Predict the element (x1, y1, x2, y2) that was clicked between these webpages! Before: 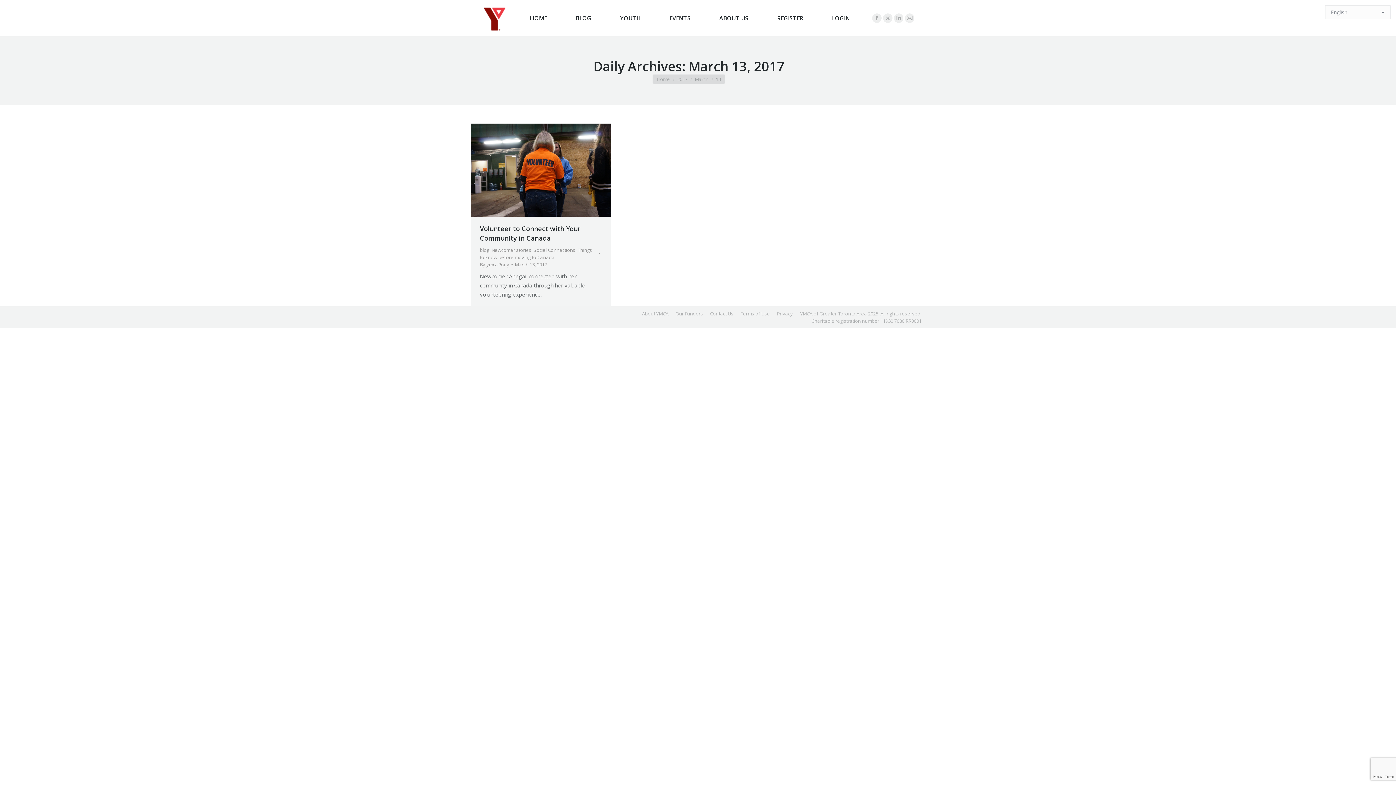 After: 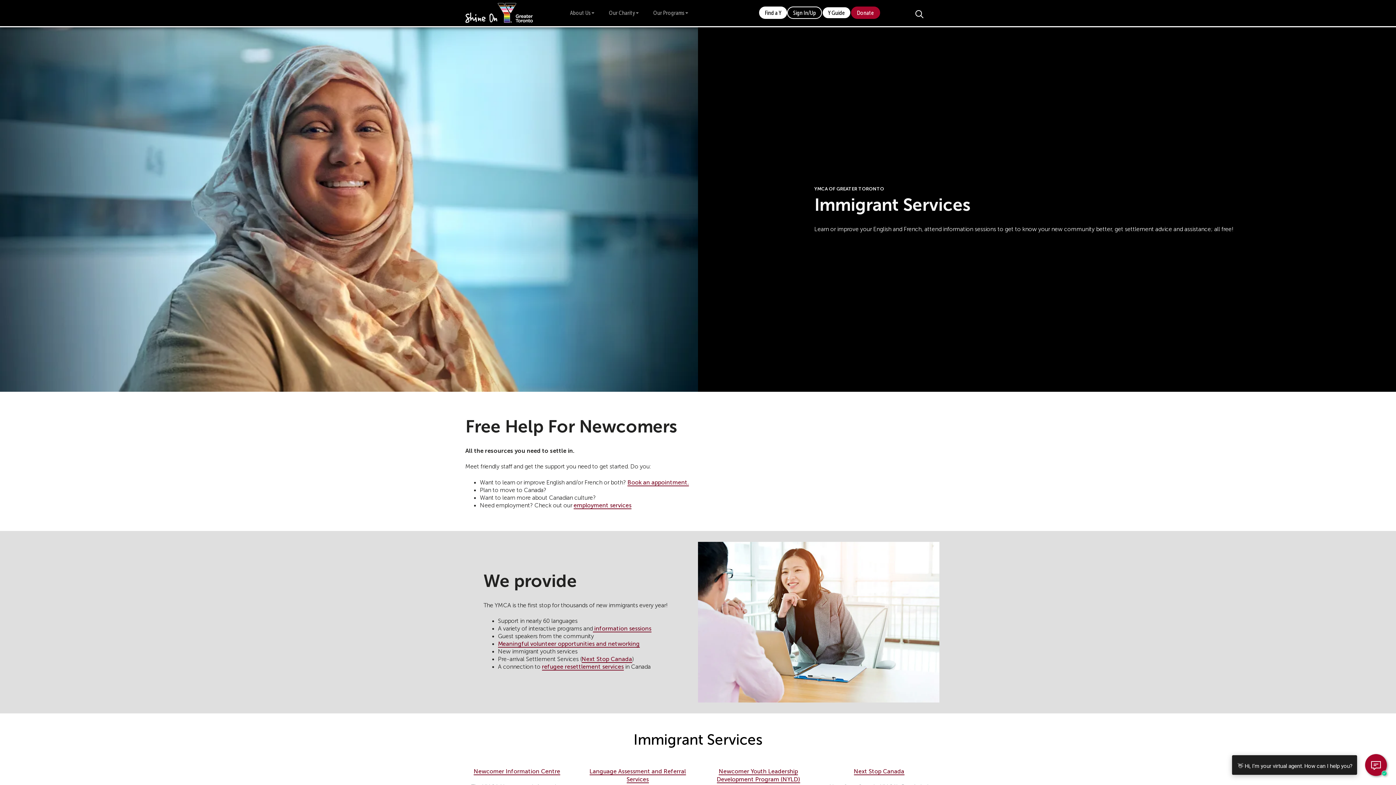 Action: label: About YMCA bbox: (642, 310, 668, 317)